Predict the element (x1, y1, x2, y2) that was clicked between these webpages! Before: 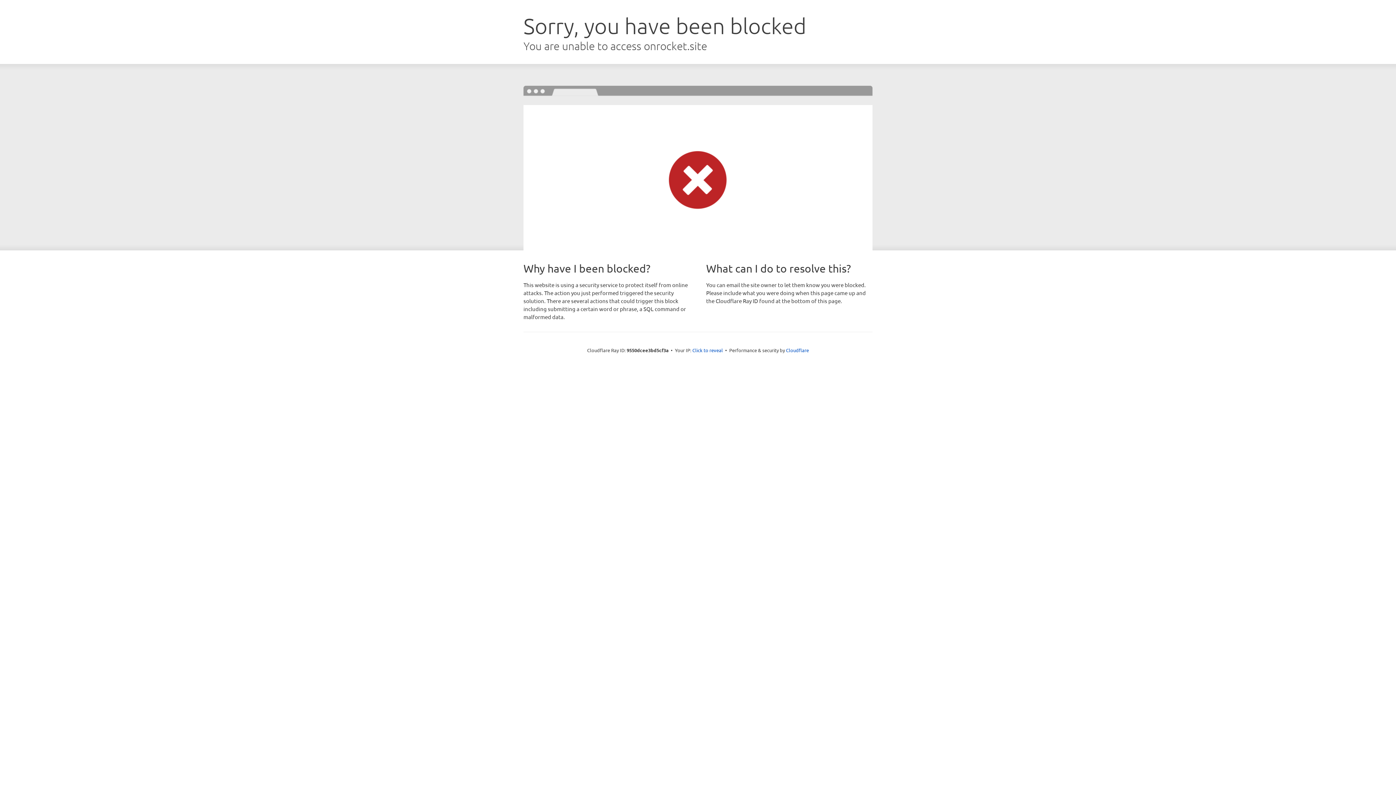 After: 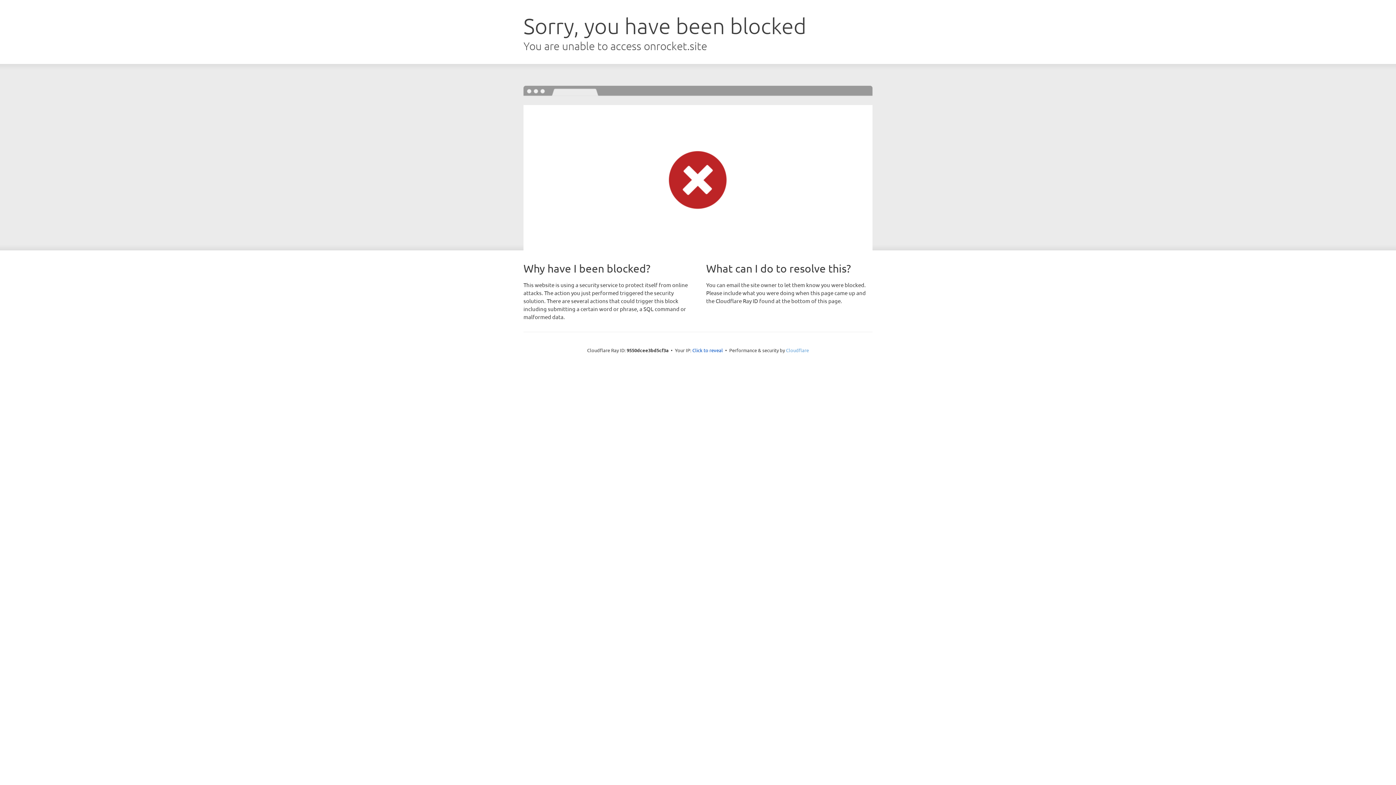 Action: label: Cloudflare bbox: (786, 347, 809, 353)